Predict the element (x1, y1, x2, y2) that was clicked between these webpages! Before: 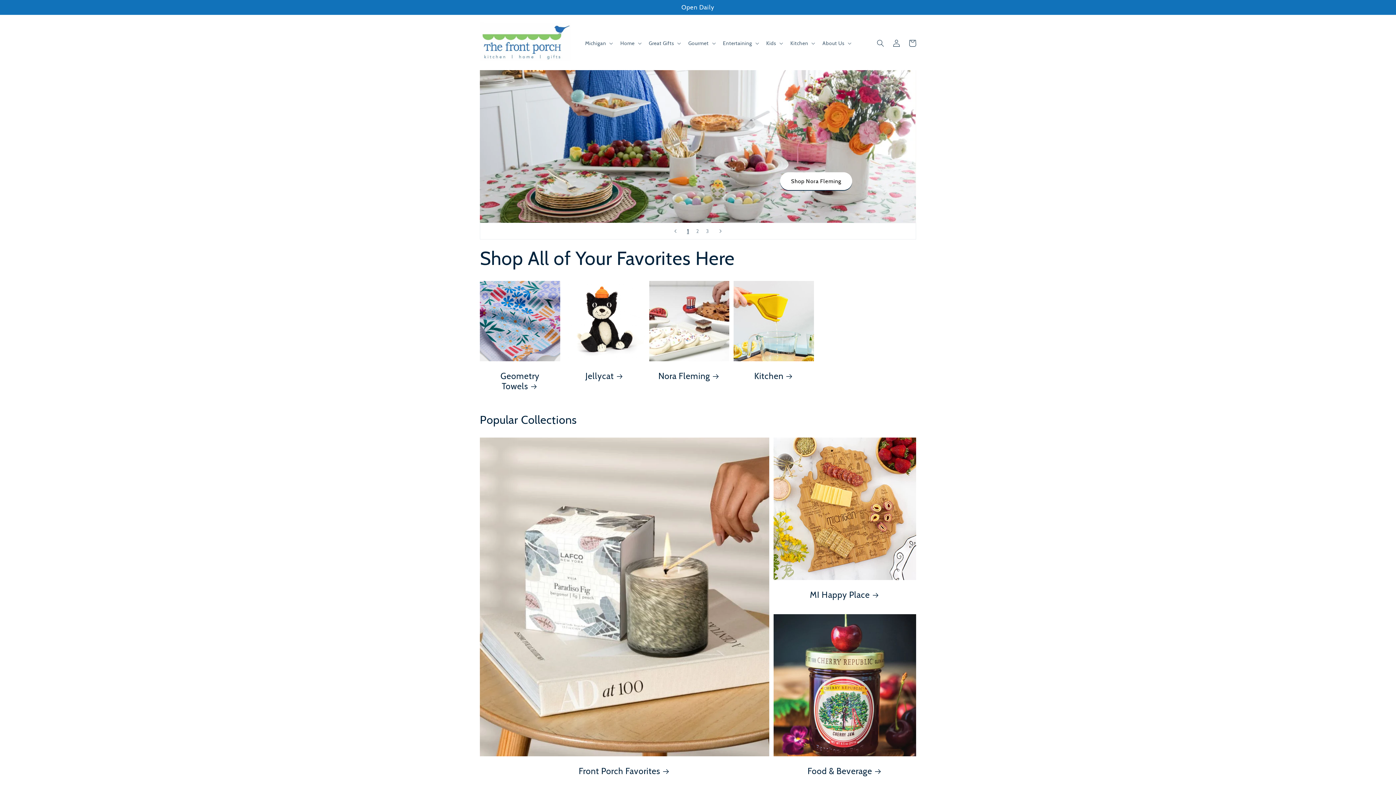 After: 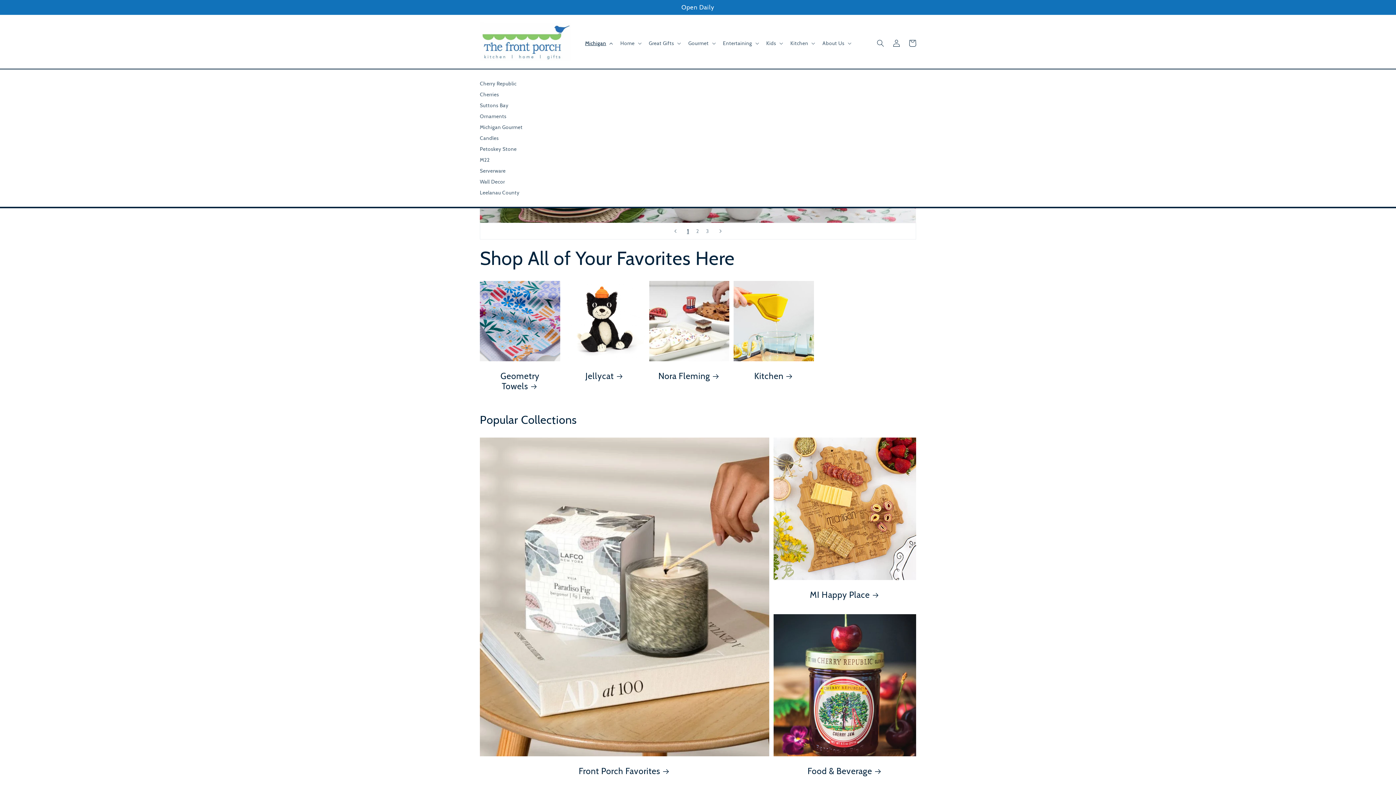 Action: label: Michigan bbox: (580, 35, 616, 50)